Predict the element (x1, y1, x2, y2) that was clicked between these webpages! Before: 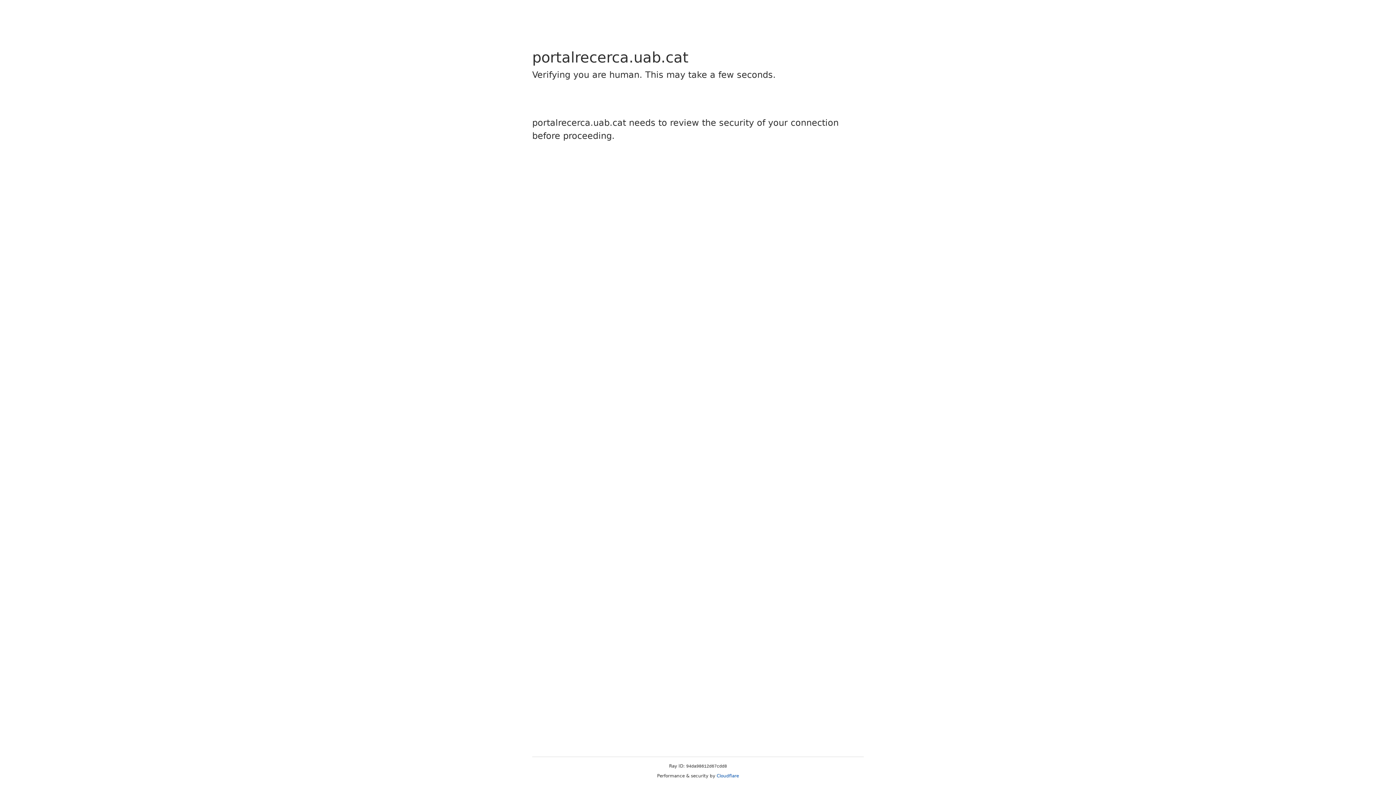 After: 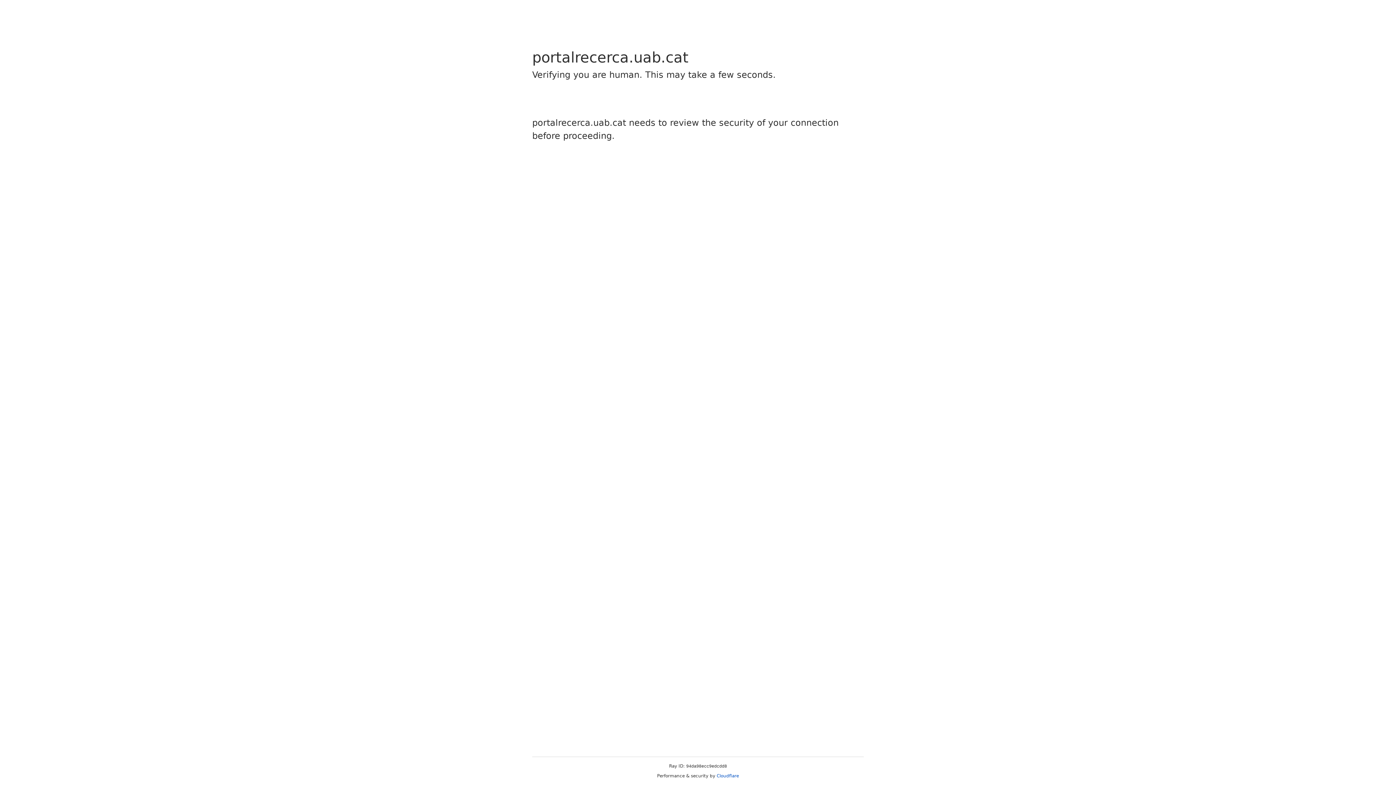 Action: label: Cloudflare bbox: (716, 773, 739, 778)